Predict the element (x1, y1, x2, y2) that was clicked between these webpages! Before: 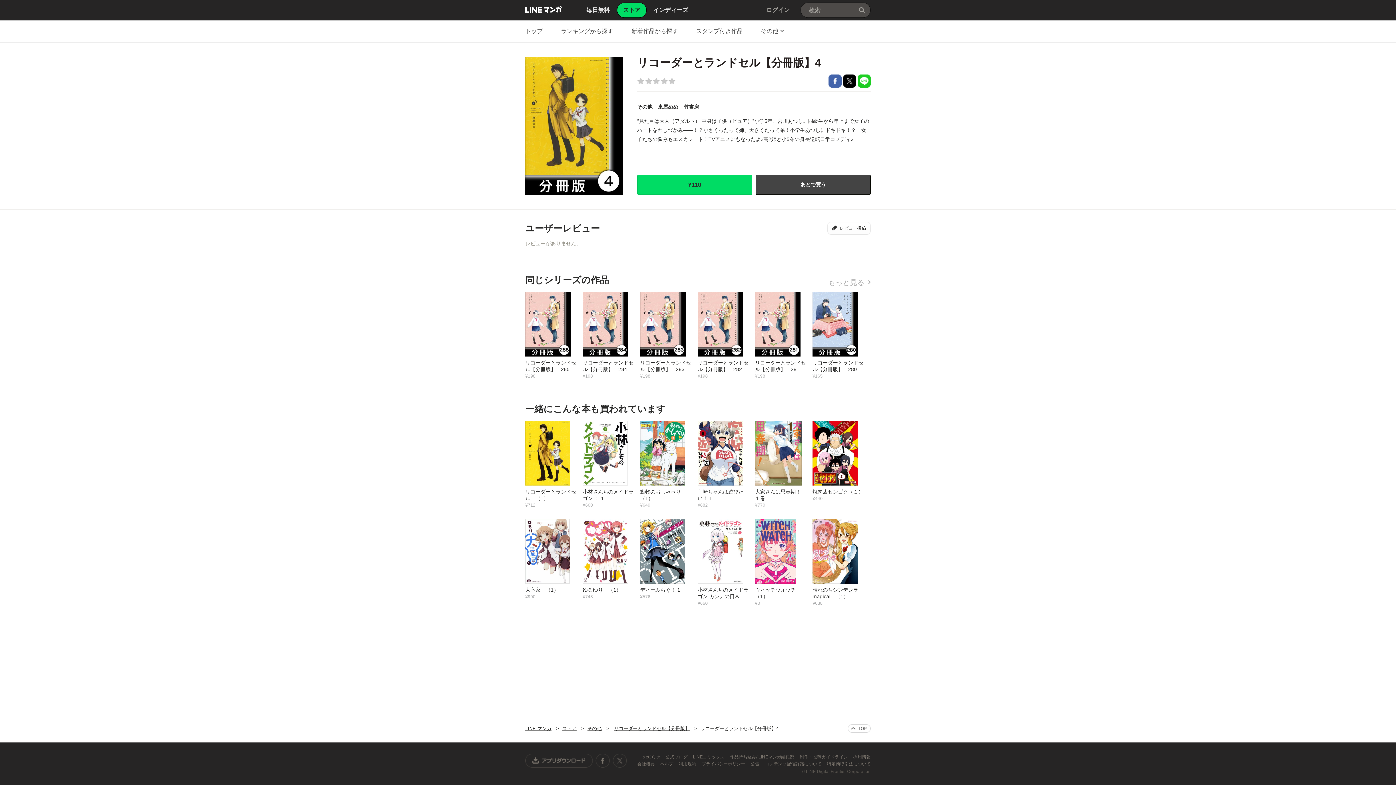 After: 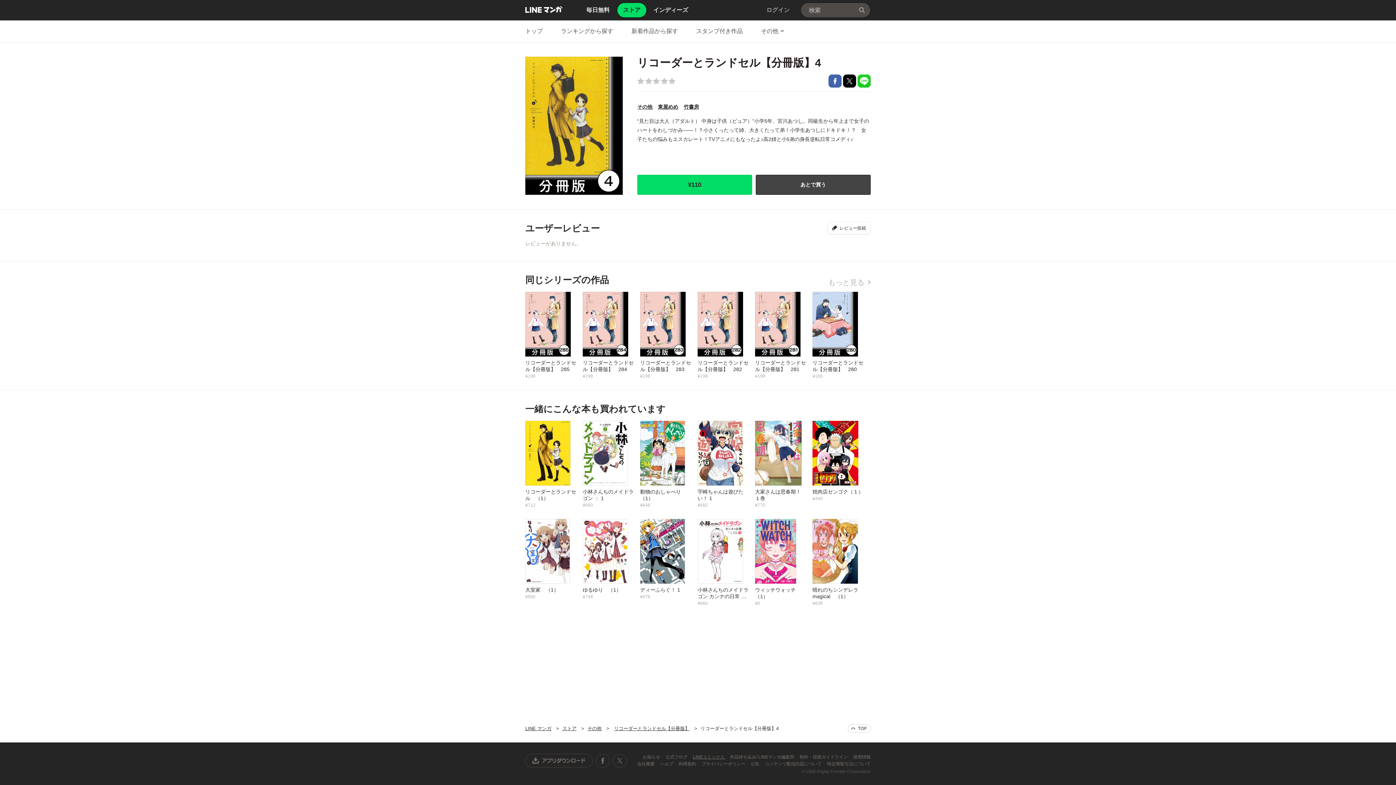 Action: label: LINEコミックス  bbox: (693, 754, 725, 760)